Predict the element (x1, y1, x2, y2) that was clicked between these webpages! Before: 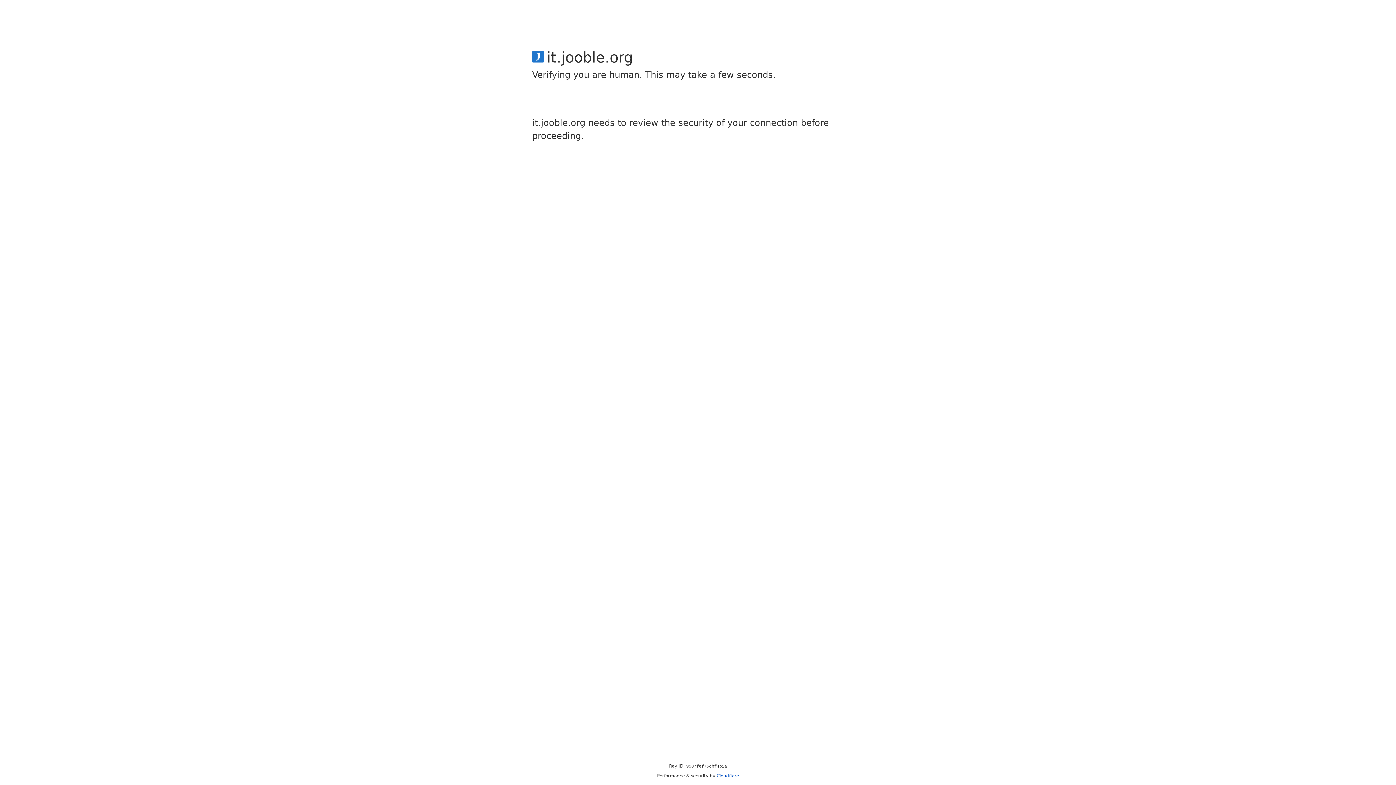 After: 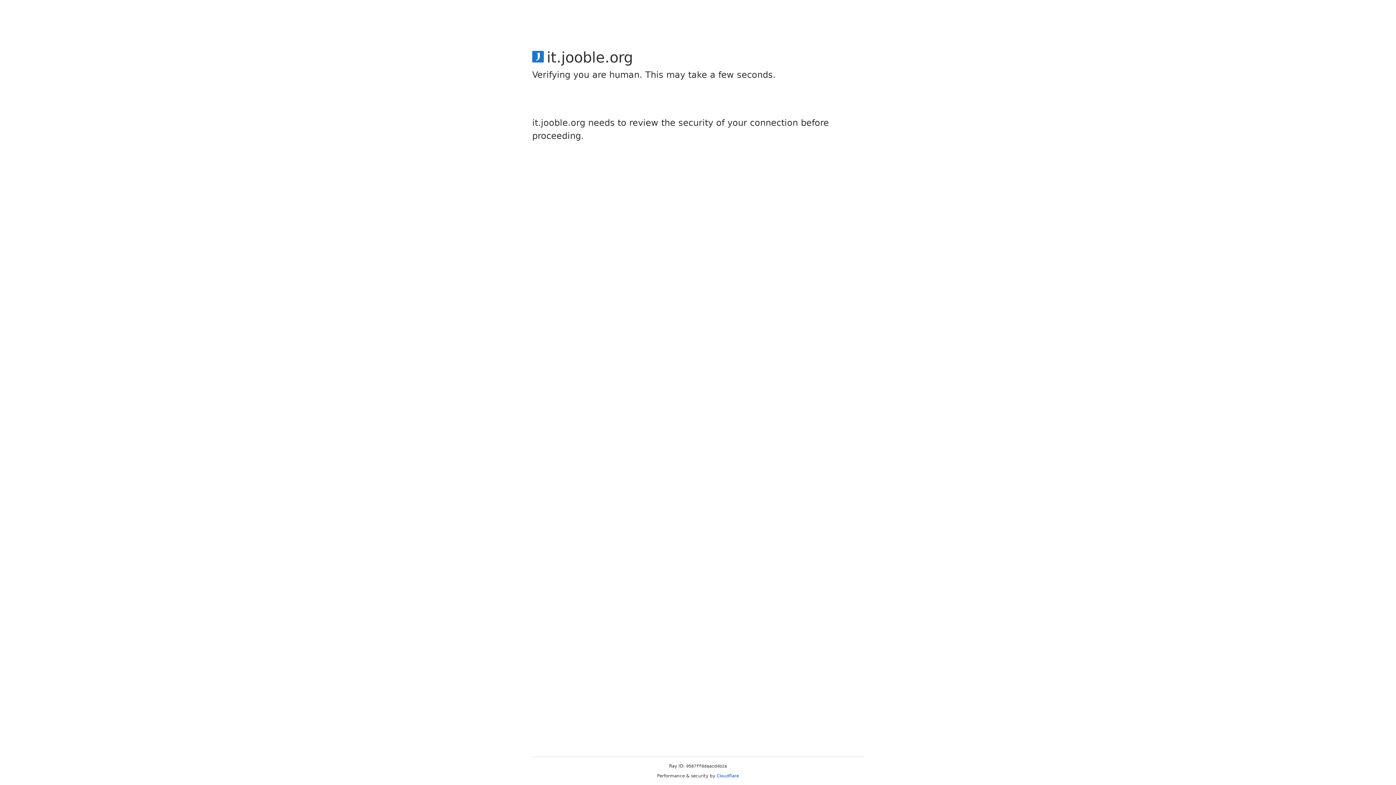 Action: label: Cloudflare bbox: (716, 773, 739, 778)